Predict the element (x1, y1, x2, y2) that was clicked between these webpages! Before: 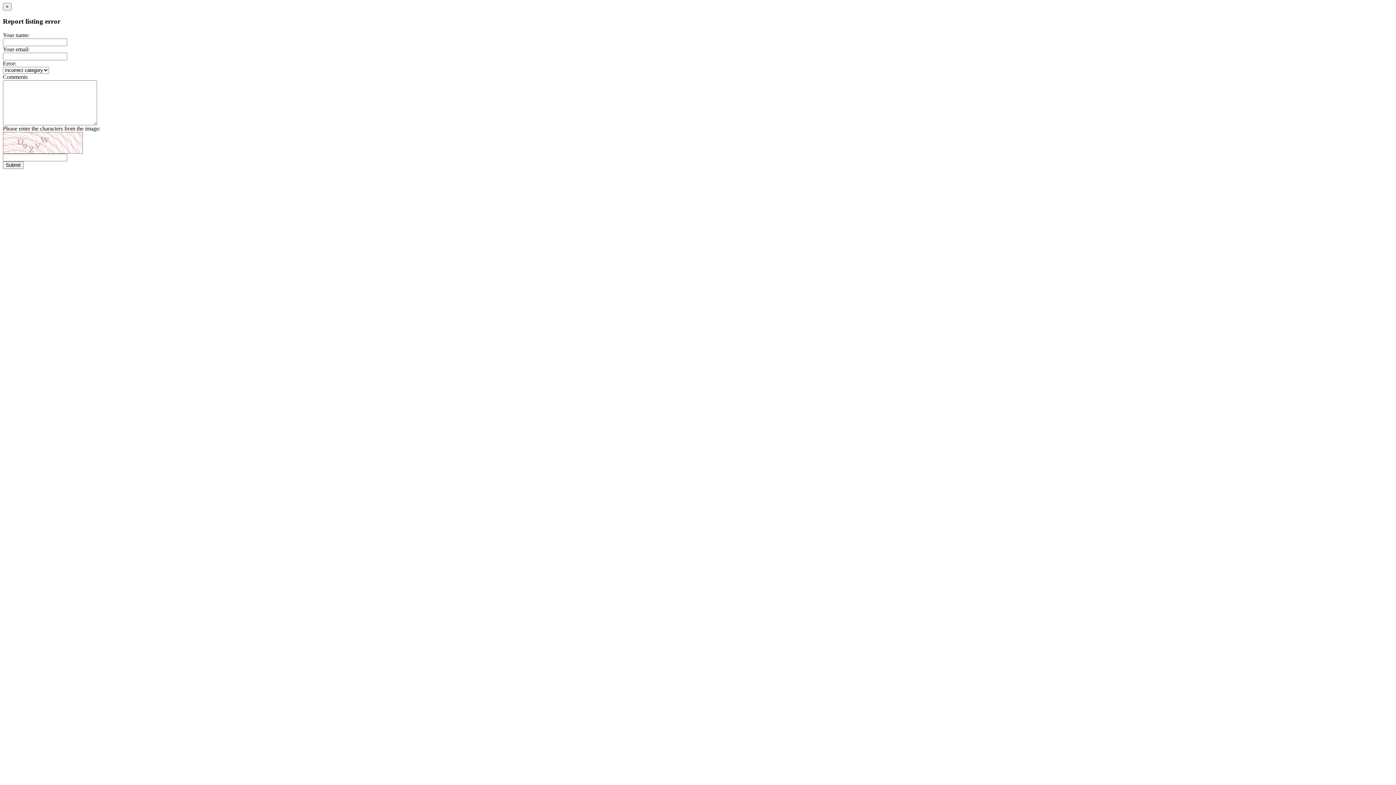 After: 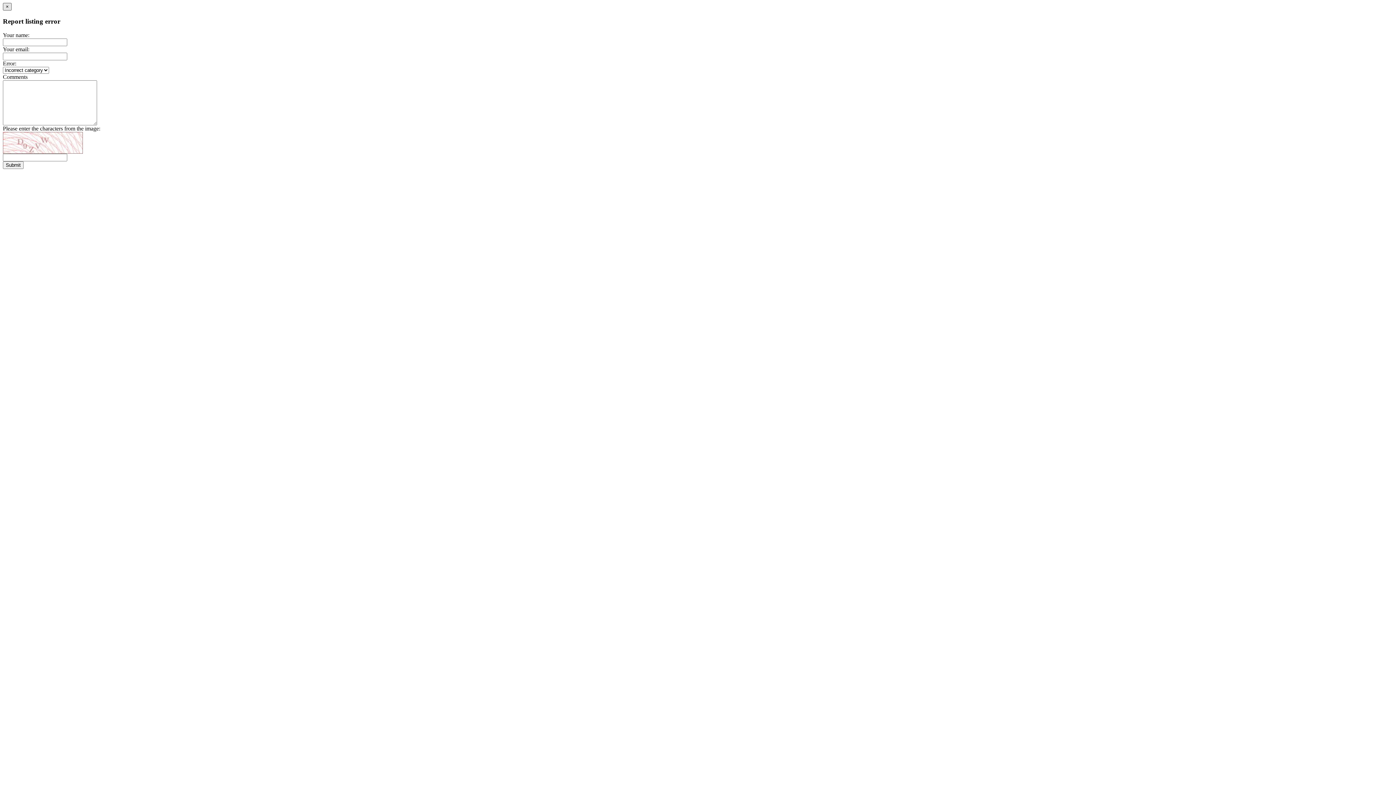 Action: label: Close bbox: (2, 2, 11, 10)